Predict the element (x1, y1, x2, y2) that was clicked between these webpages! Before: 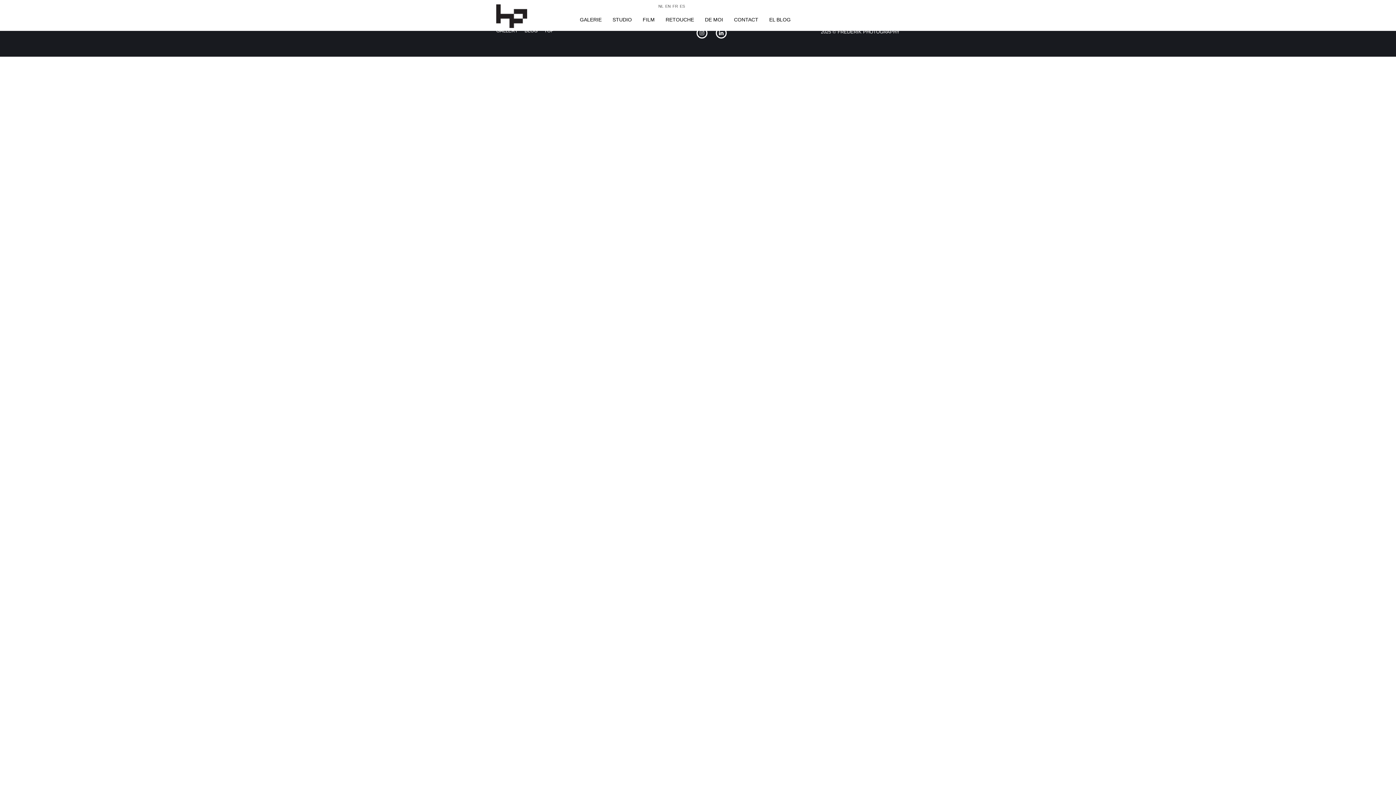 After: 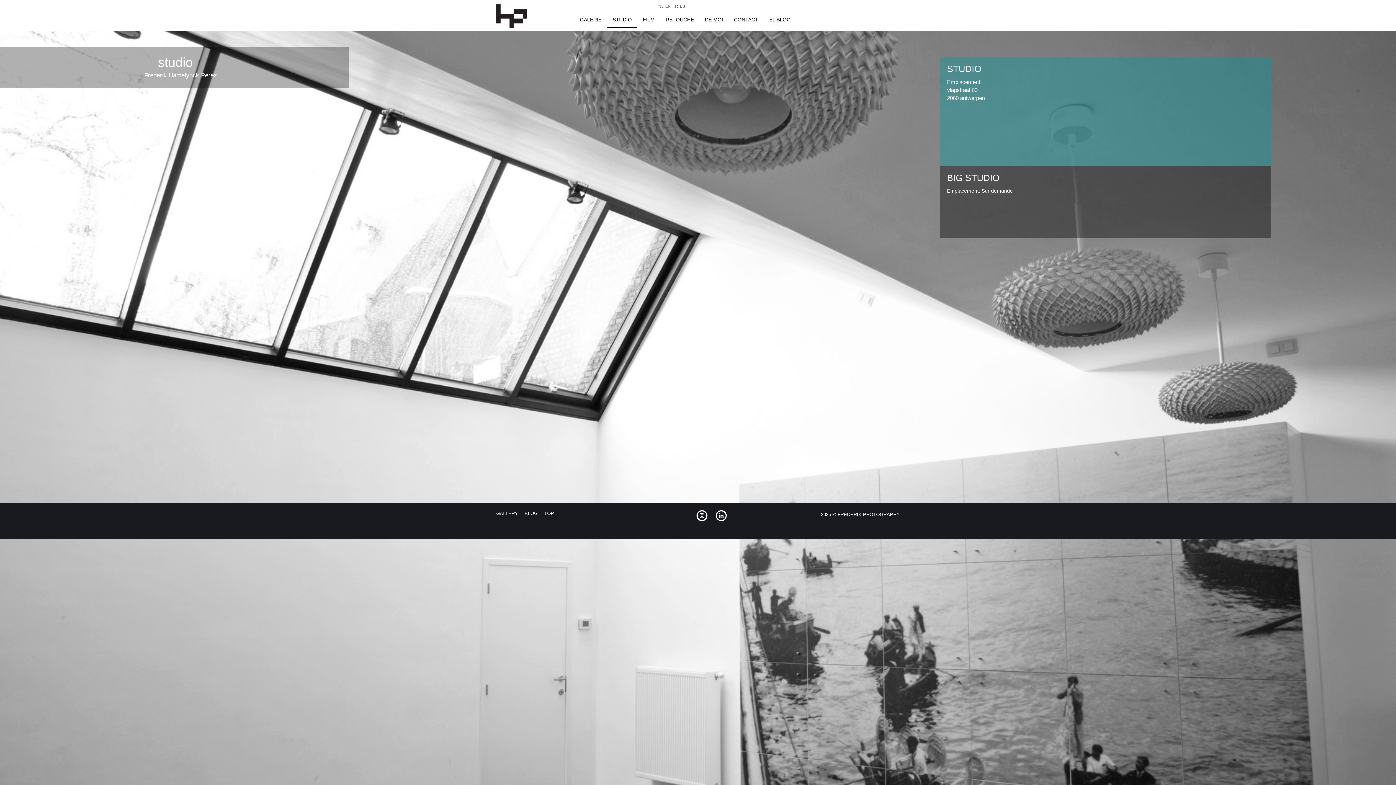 Action: bbox: (607, 12, 637, 26) label: STUDIO